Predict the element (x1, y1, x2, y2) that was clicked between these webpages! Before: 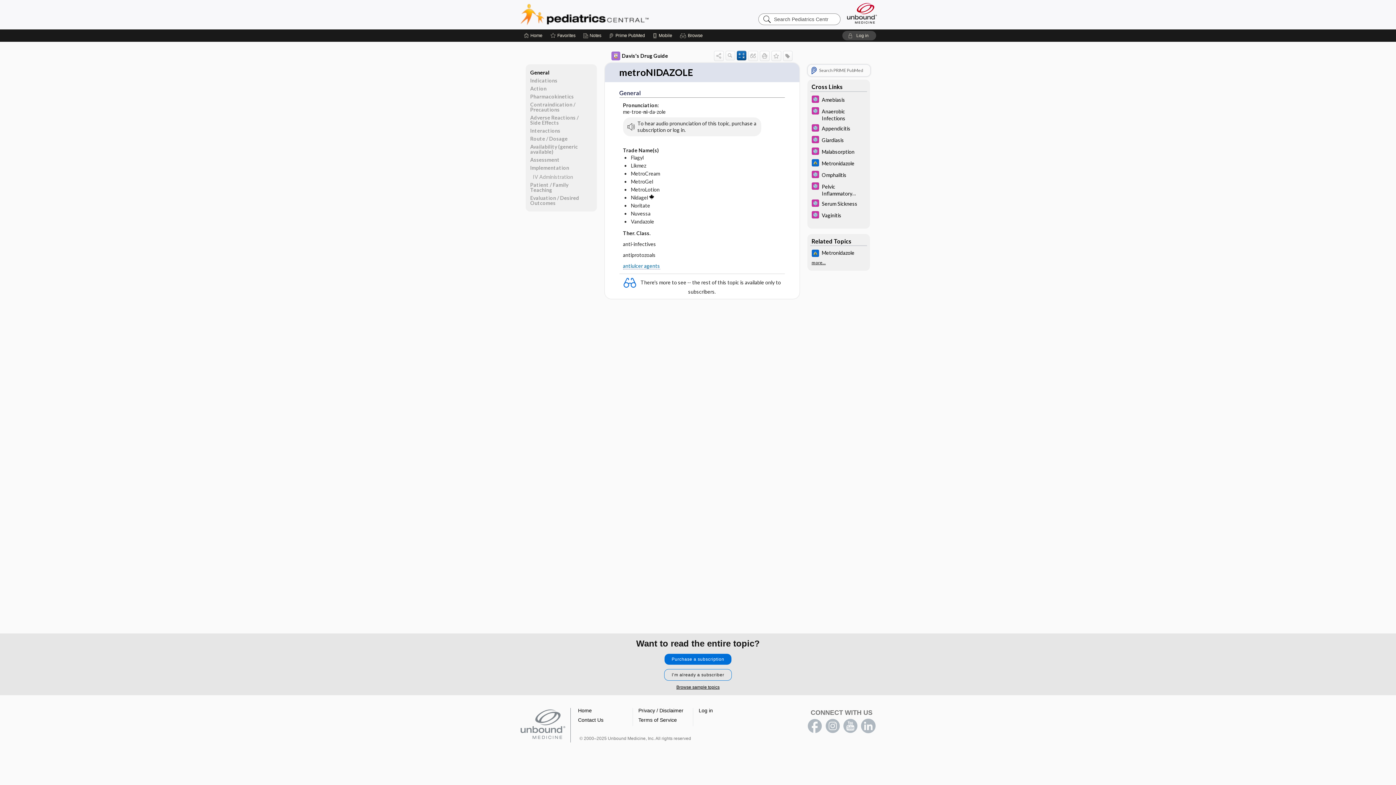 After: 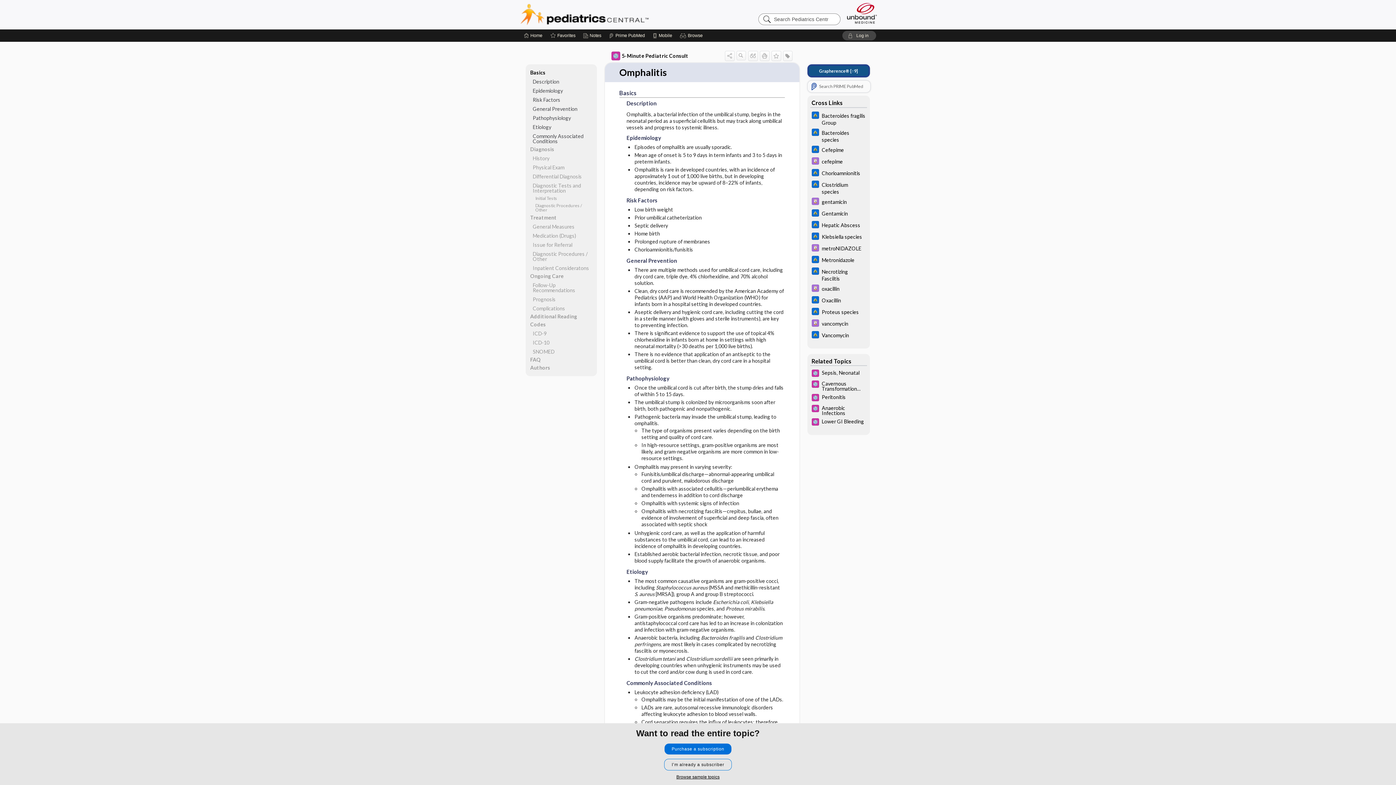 Action: bbox: (807, 169, 870, 180) label: 5 Minute Pediatric Consult